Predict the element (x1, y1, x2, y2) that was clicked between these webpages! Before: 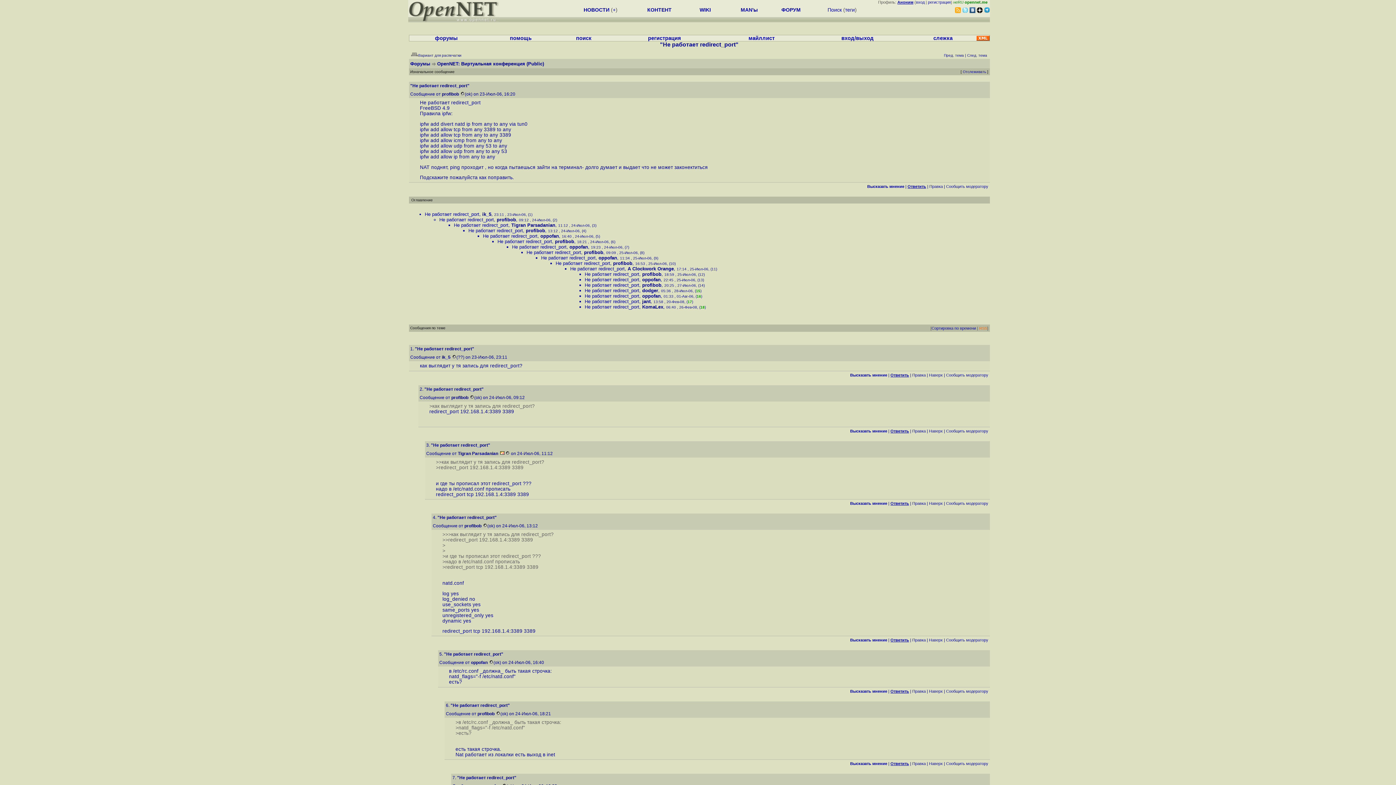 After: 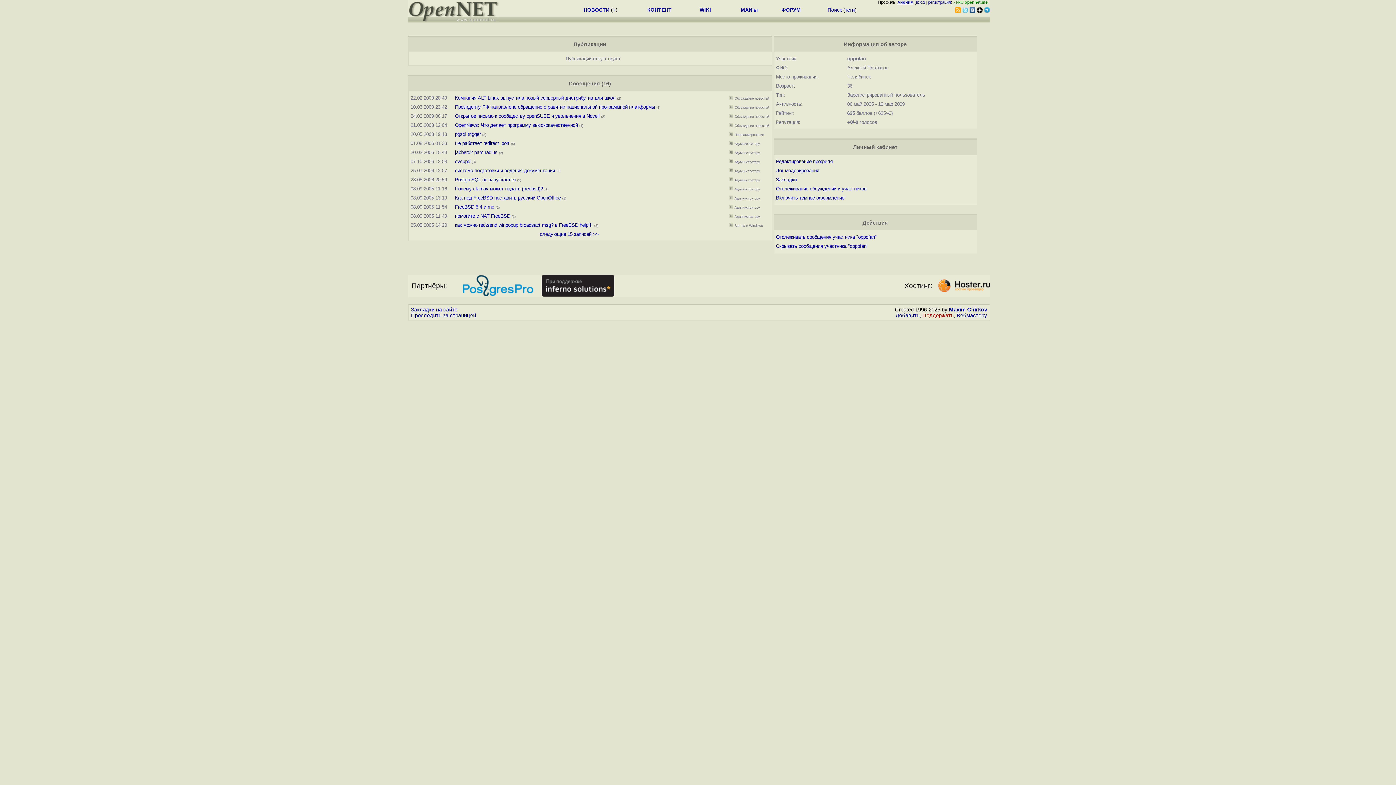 Action: bbox: (488, 660, 493, 665)